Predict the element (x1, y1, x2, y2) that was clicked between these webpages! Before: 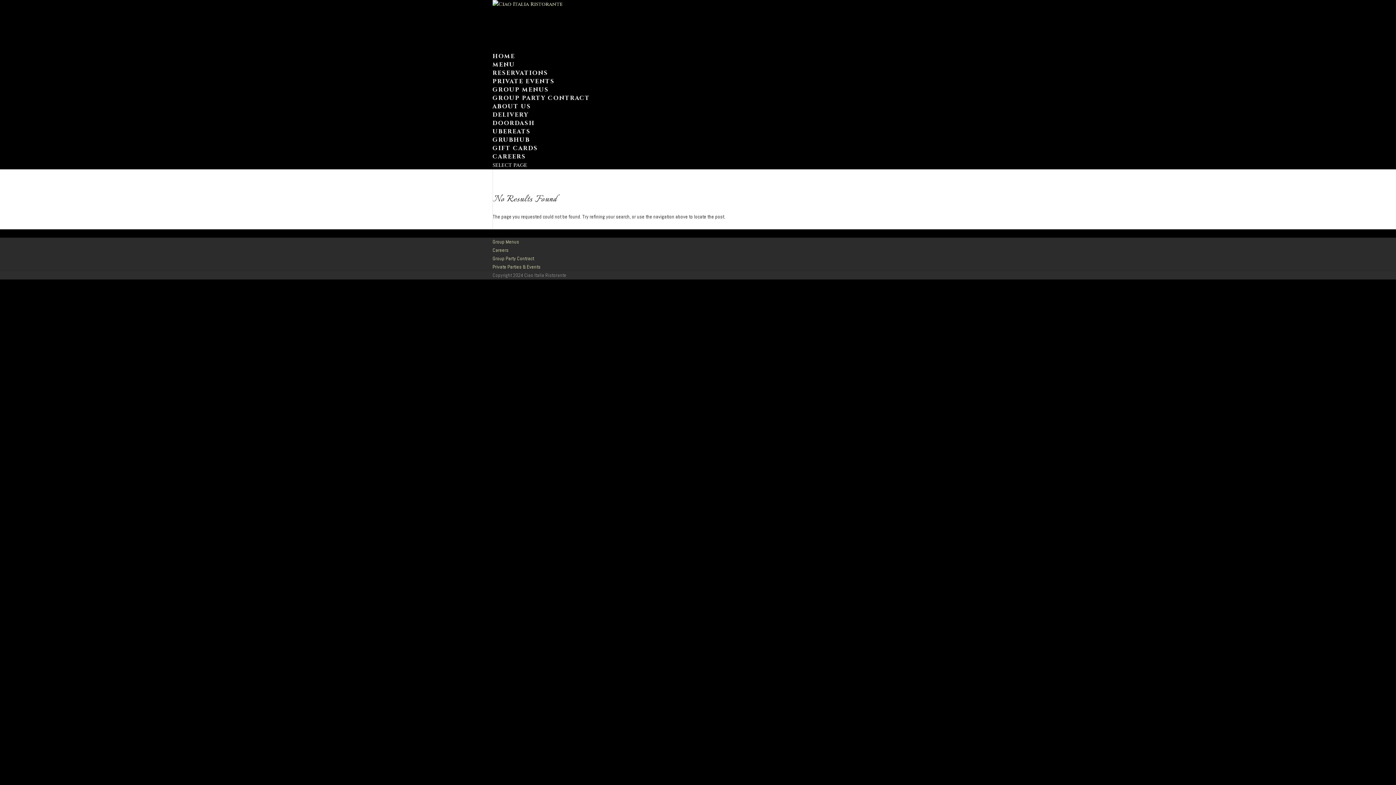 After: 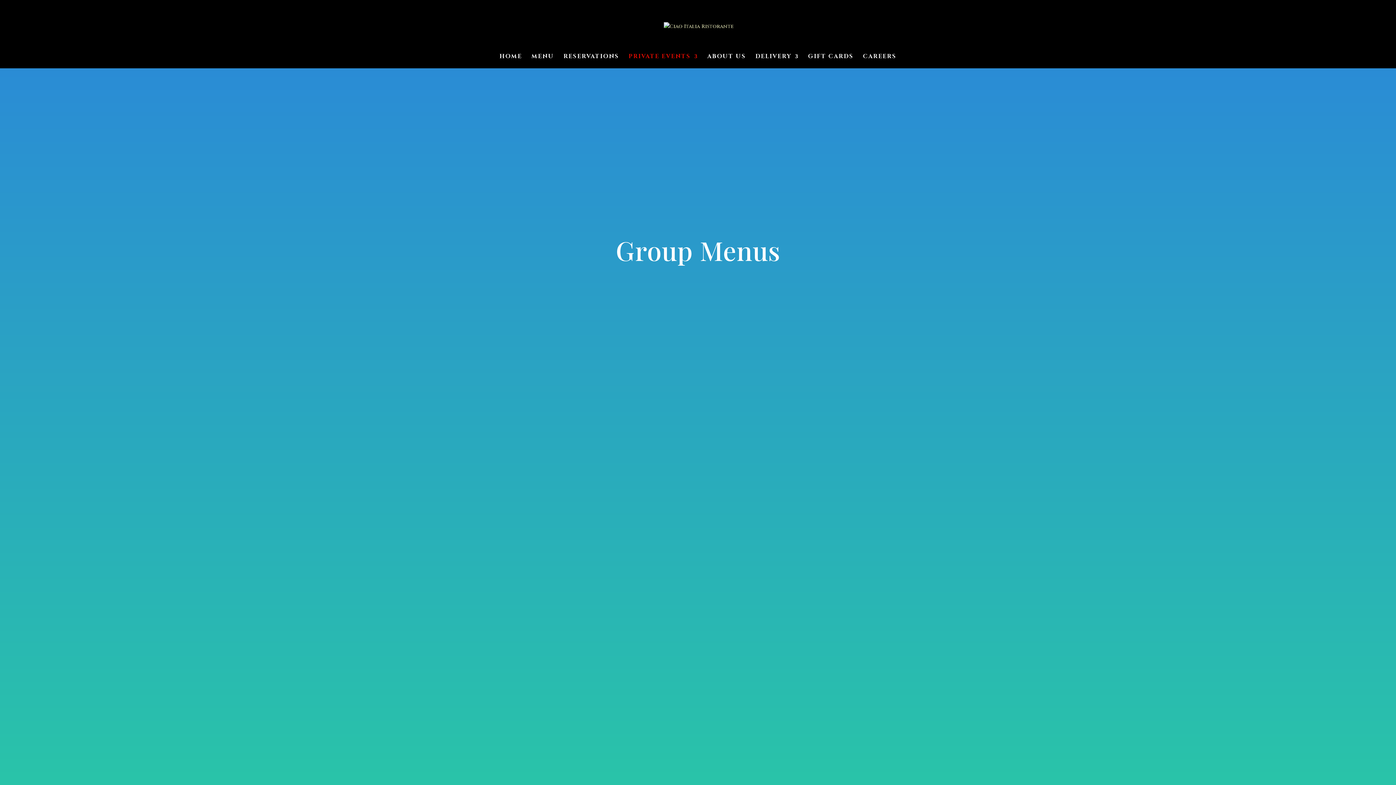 Action: label: GROUP MENUS bbox: (492, 85, 549, 93)